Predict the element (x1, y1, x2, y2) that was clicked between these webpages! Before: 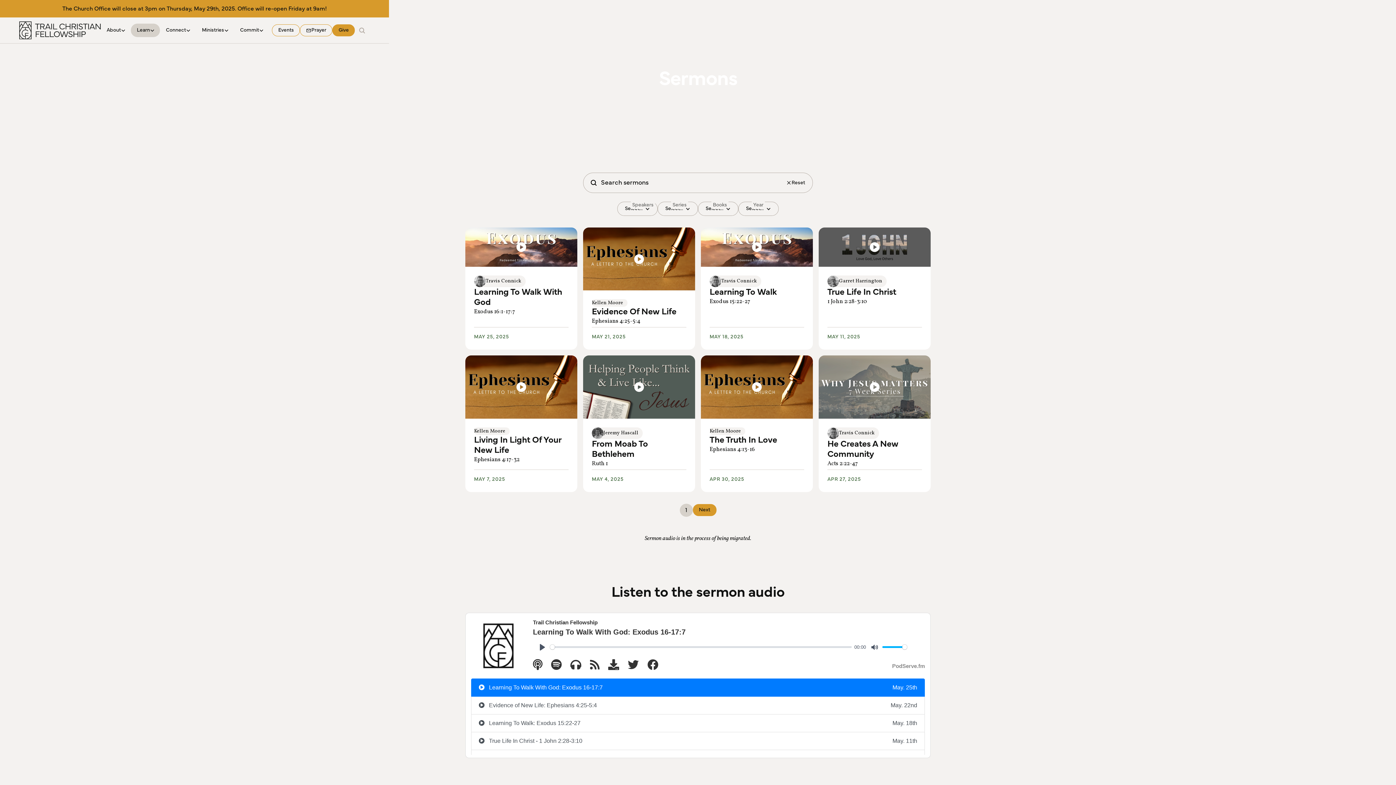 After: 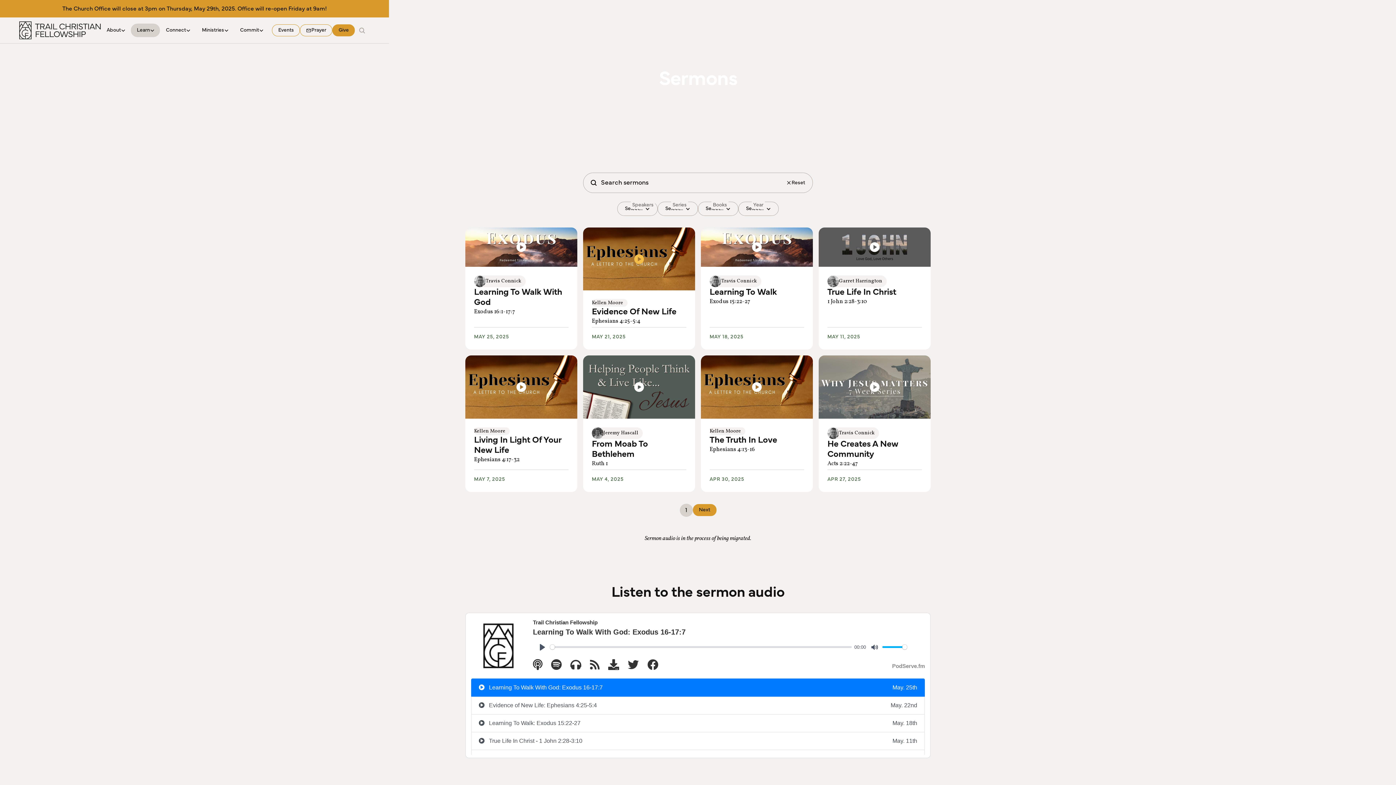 Action: bbox: (583, 227, 695, 290) label: open lightbox